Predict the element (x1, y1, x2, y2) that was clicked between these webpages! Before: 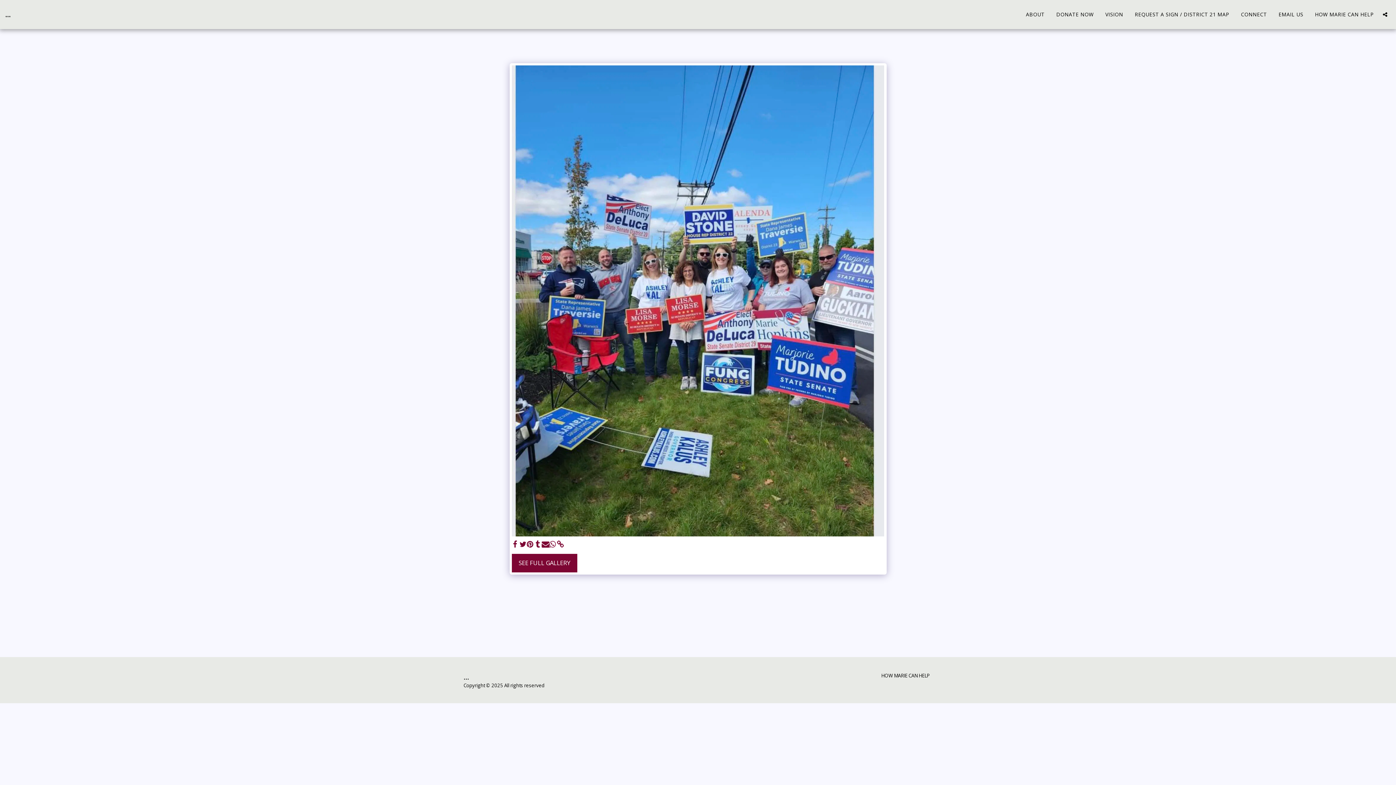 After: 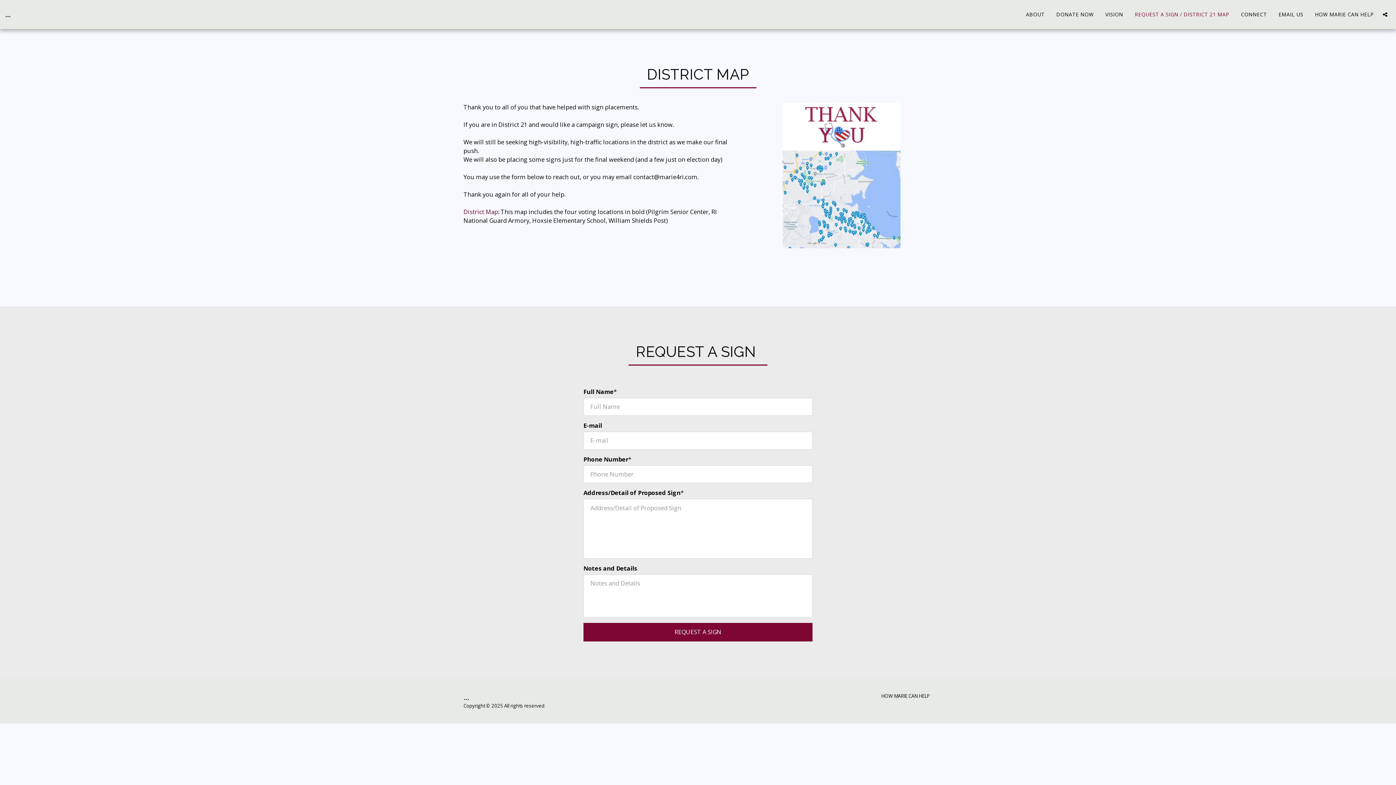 Action: label: REQUEST A SIGN / DISTRICT 21 MAP bbox: (1129, 9, 1235, 19)